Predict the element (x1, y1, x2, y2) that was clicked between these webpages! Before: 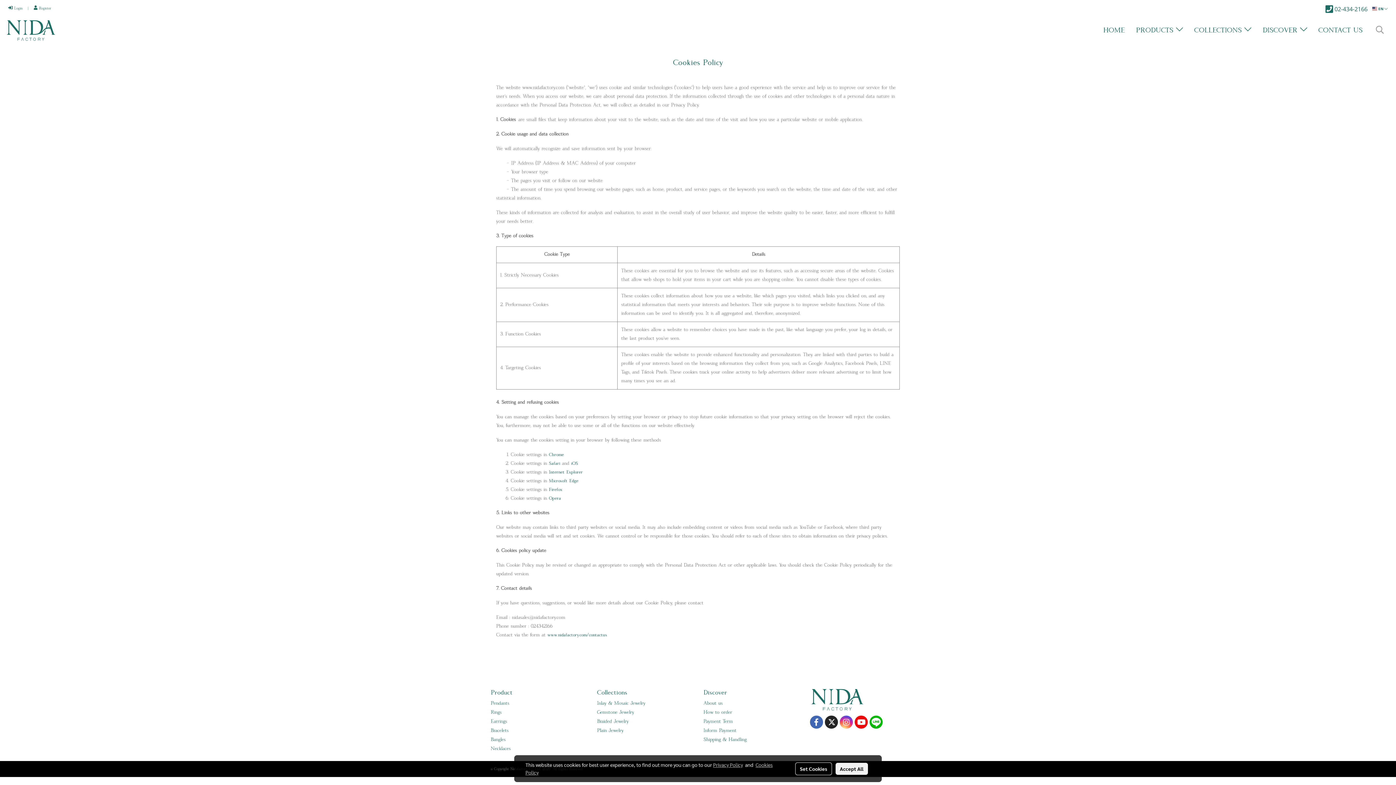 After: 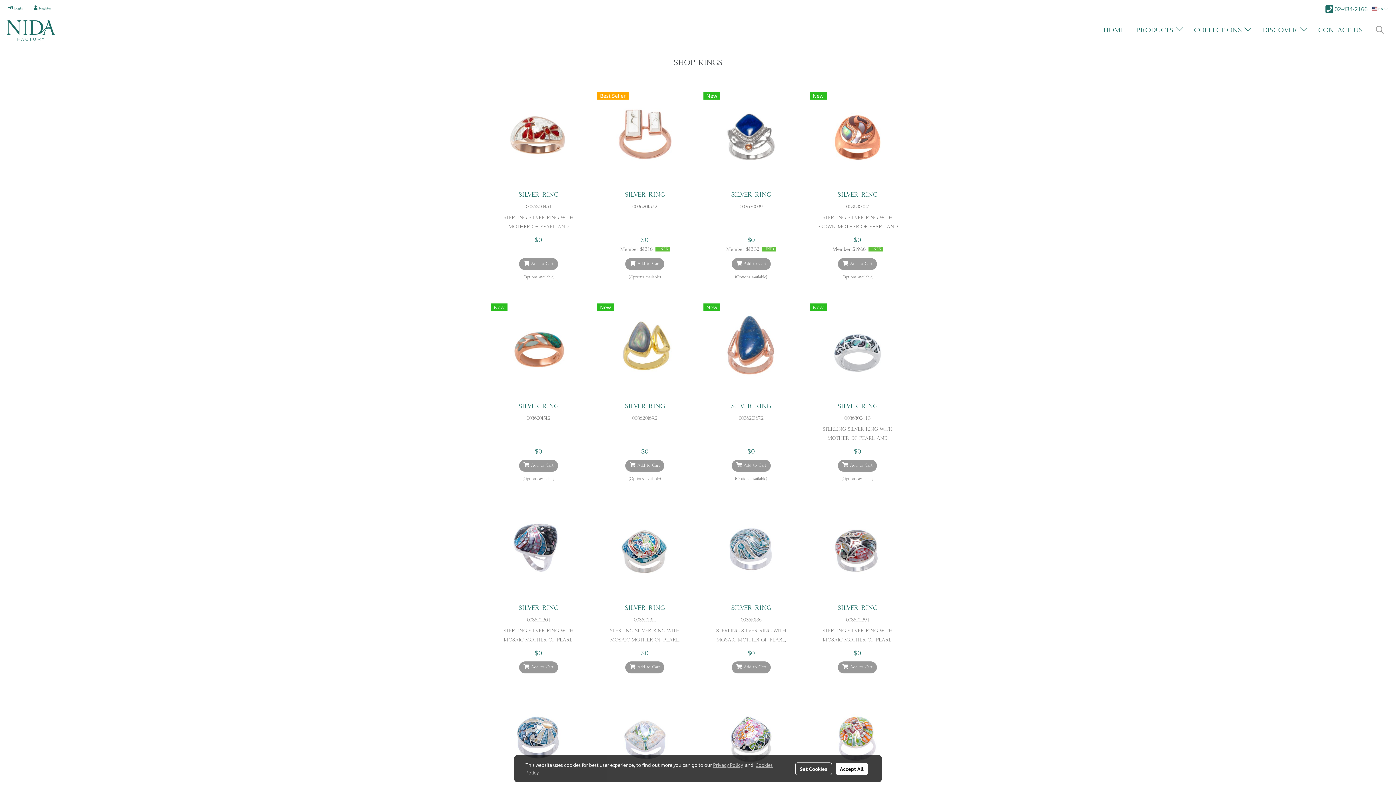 Action: bbox: (490, 710, 501, 715) label: Rings